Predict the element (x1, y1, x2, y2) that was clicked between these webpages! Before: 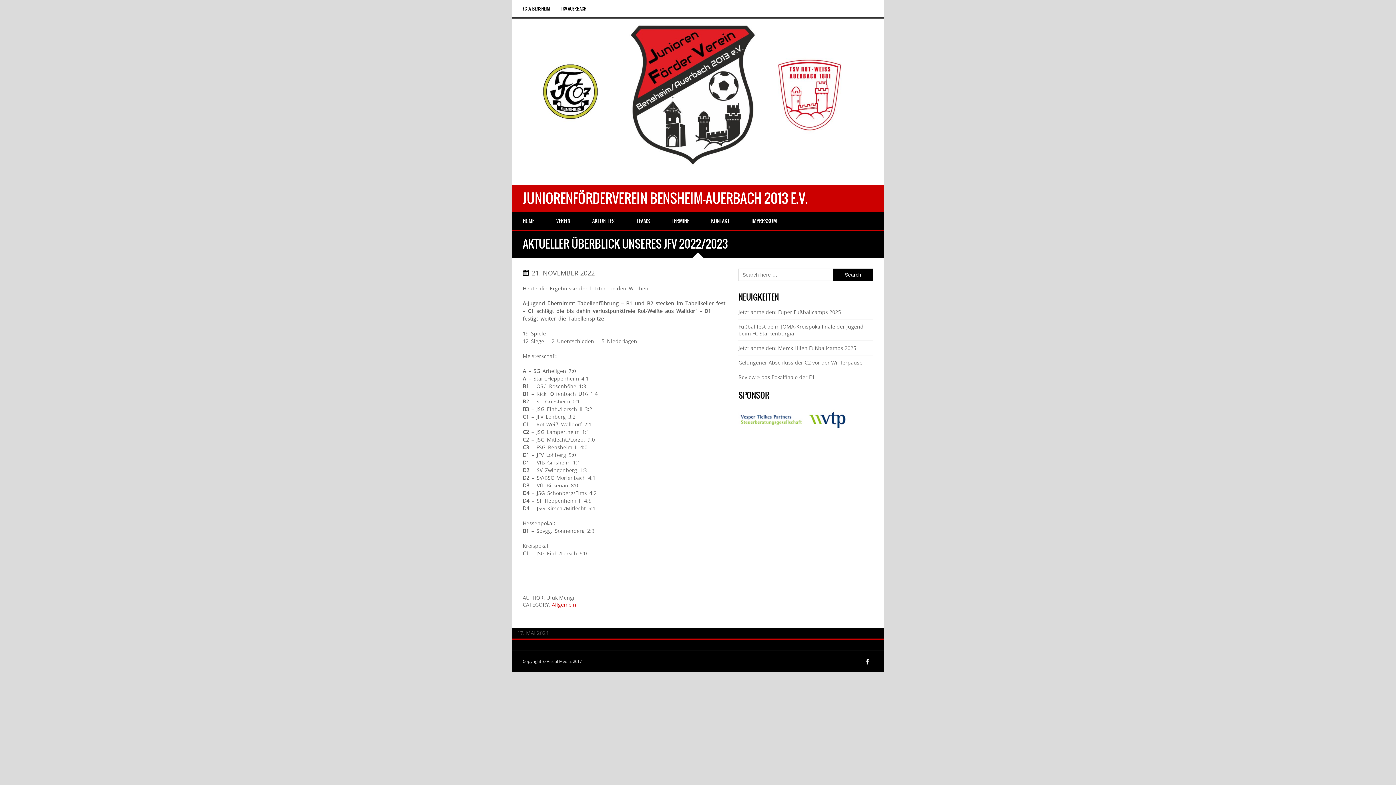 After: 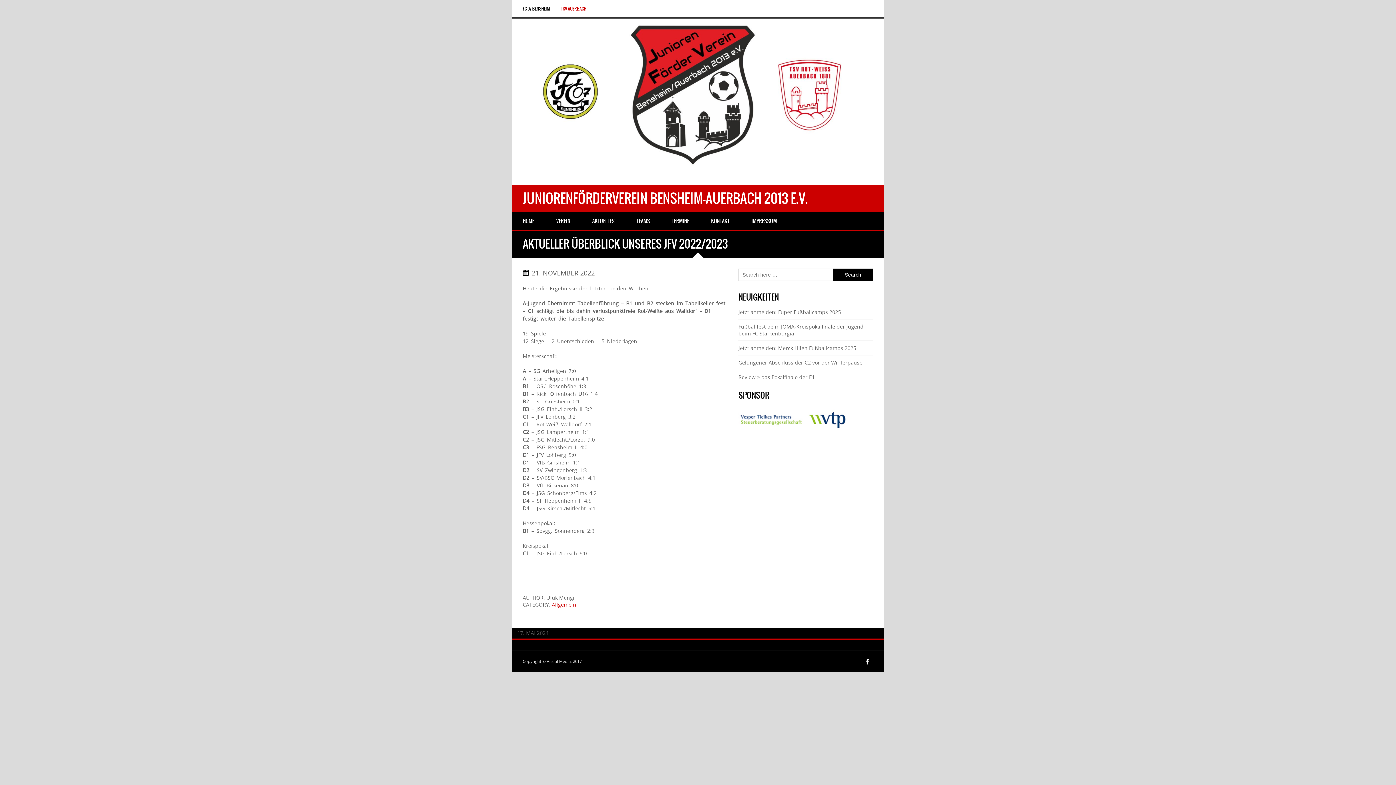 Action: label: TSV AUERBACH bbox: (555, 0, 592, 17)